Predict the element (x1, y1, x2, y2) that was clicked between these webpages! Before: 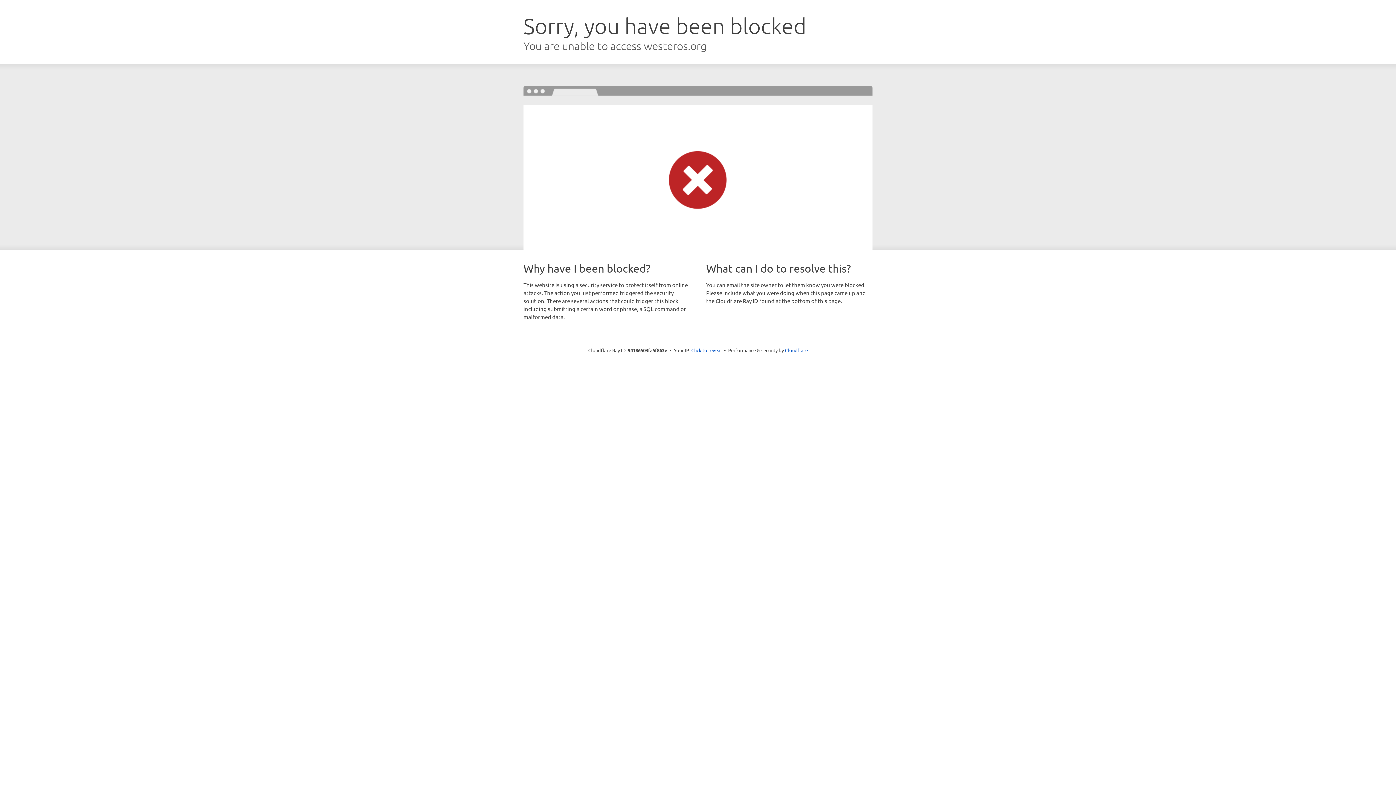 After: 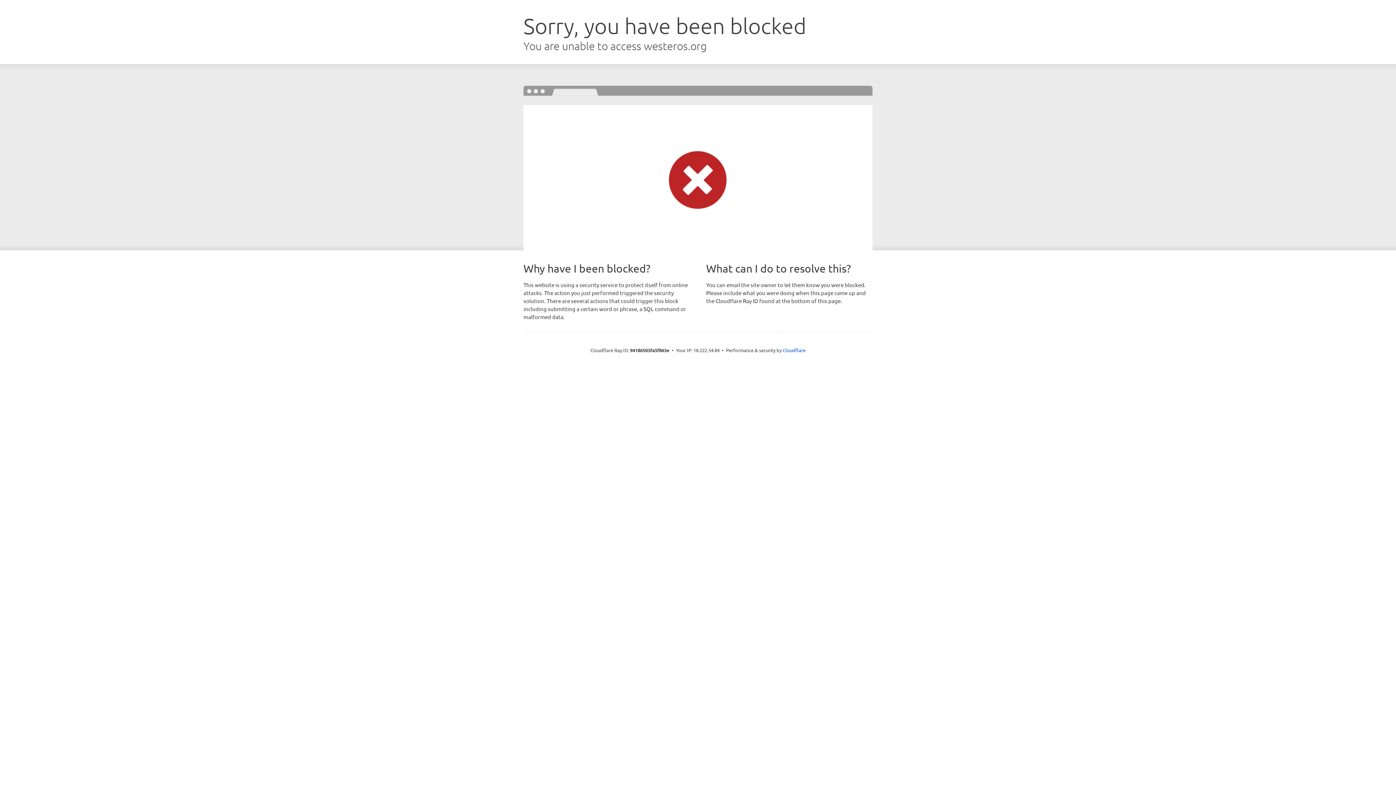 Action: label: Click to reveal bbox: (691, 346, 722, 353)